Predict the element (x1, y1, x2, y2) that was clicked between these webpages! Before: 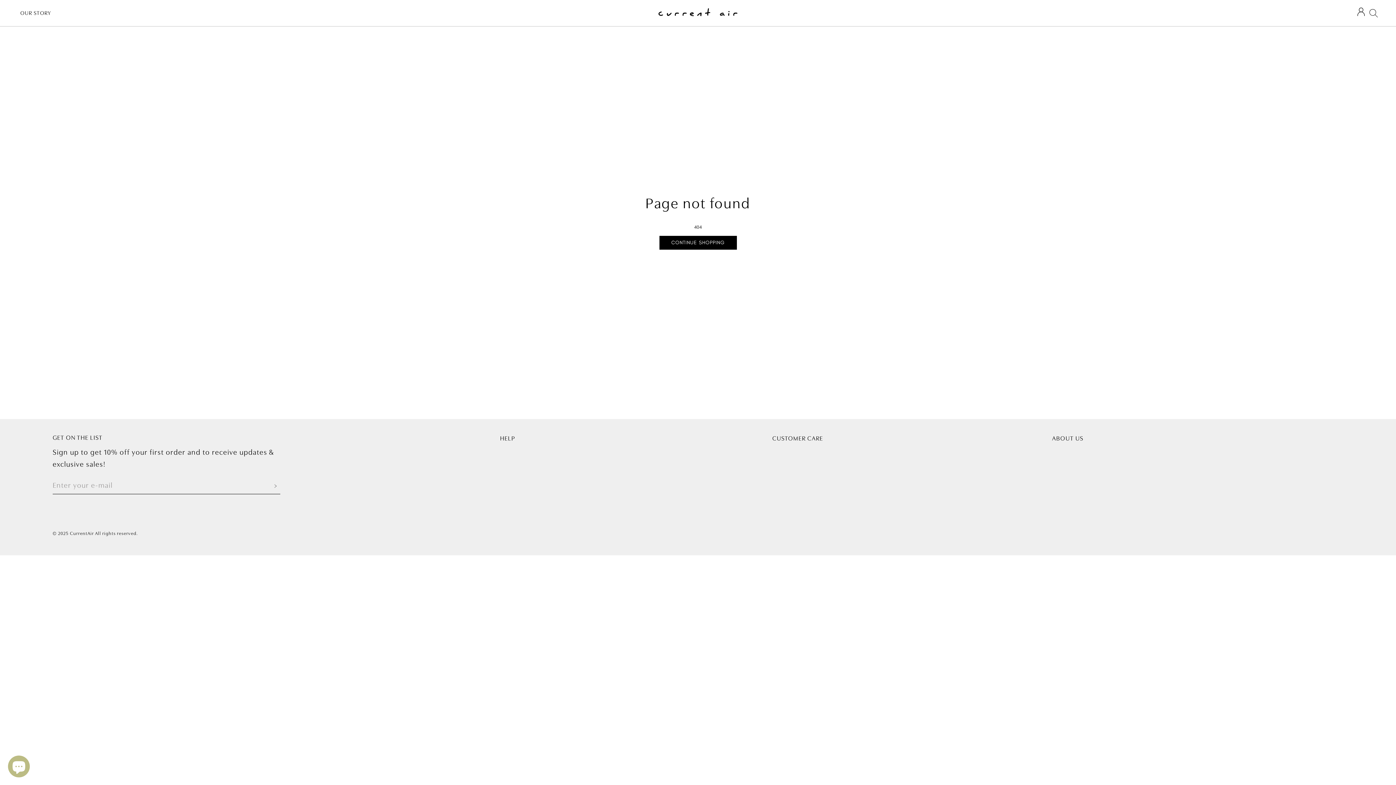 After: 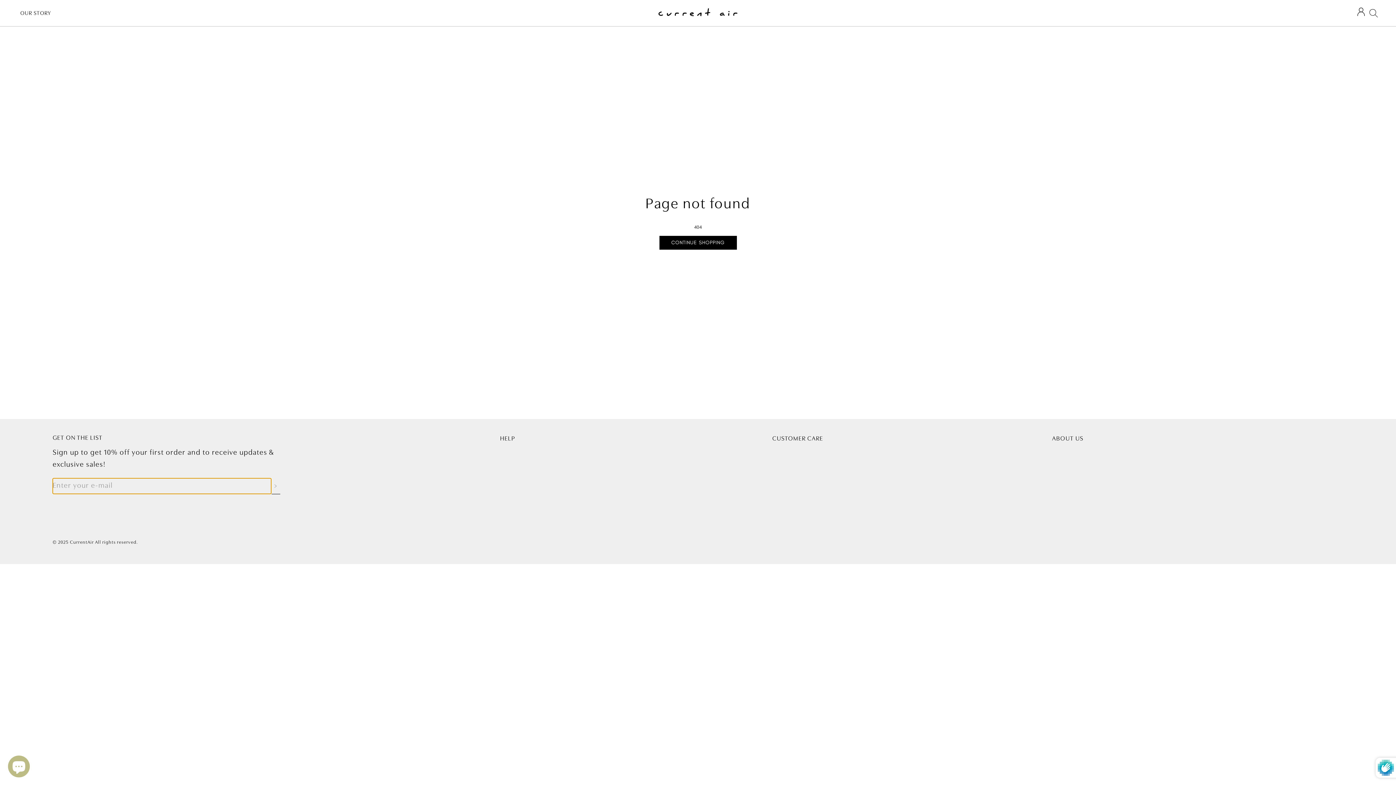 Action: bbox: (271, 481, 280, 490) label: Subscribe